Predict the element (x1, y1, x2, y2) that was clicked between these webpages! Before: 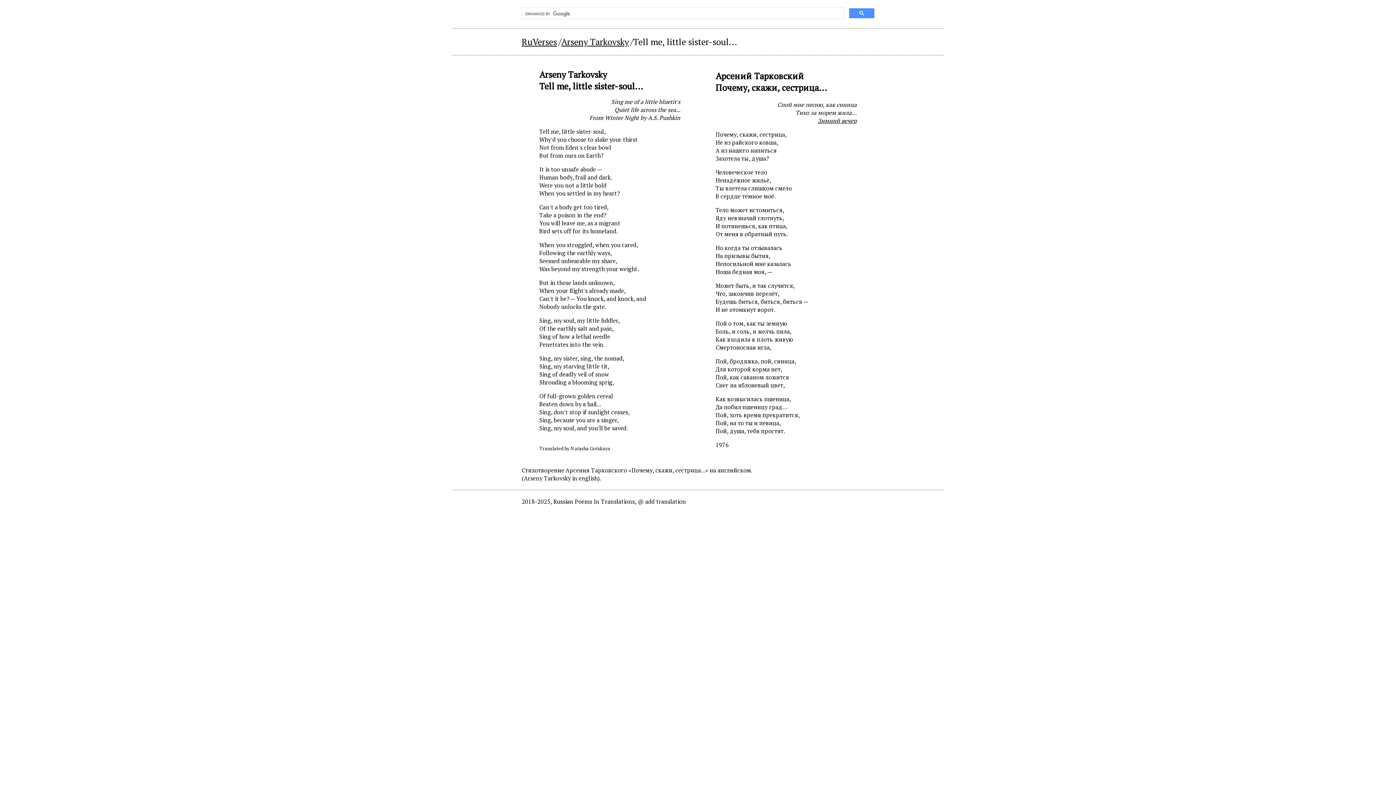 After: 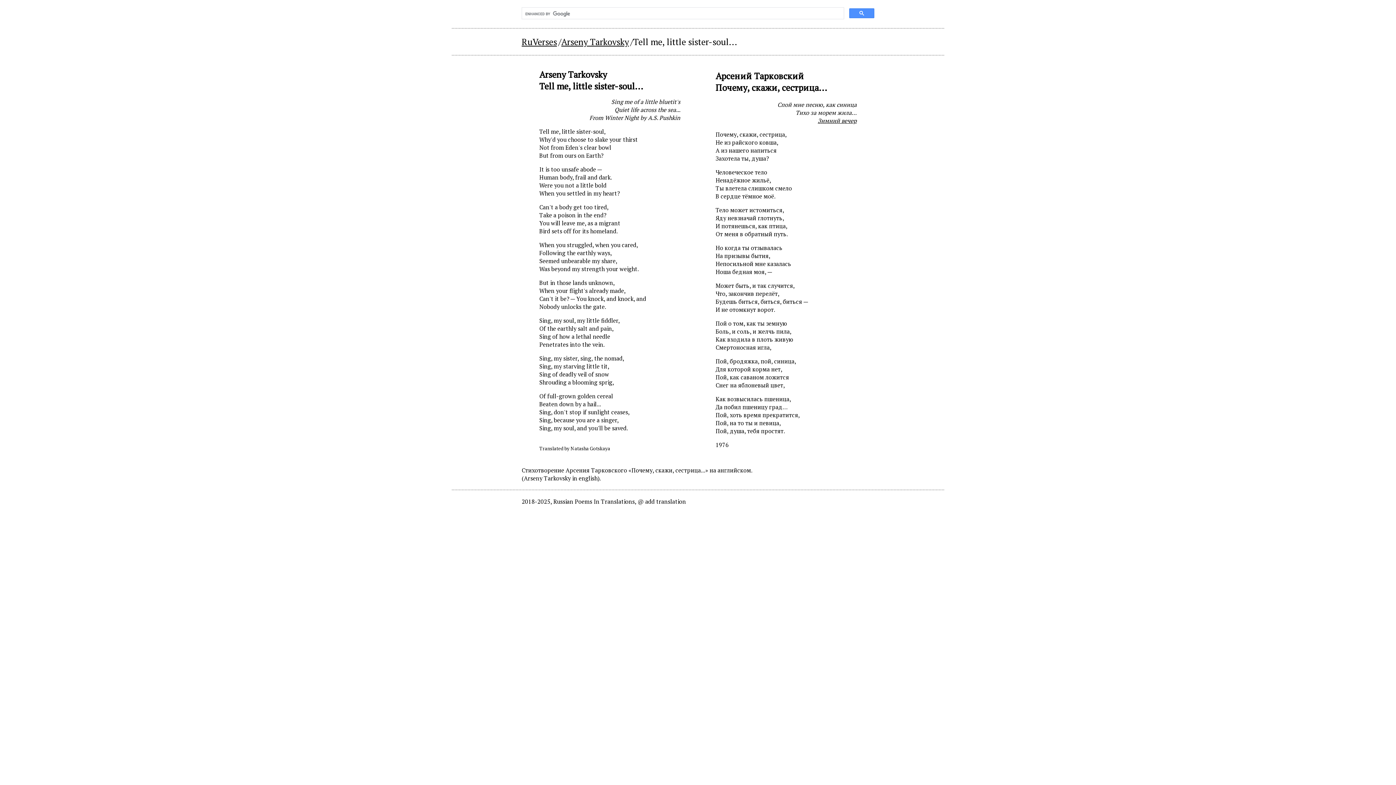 Action: label: @ add translation bbox: (637, 497, 686, 505)